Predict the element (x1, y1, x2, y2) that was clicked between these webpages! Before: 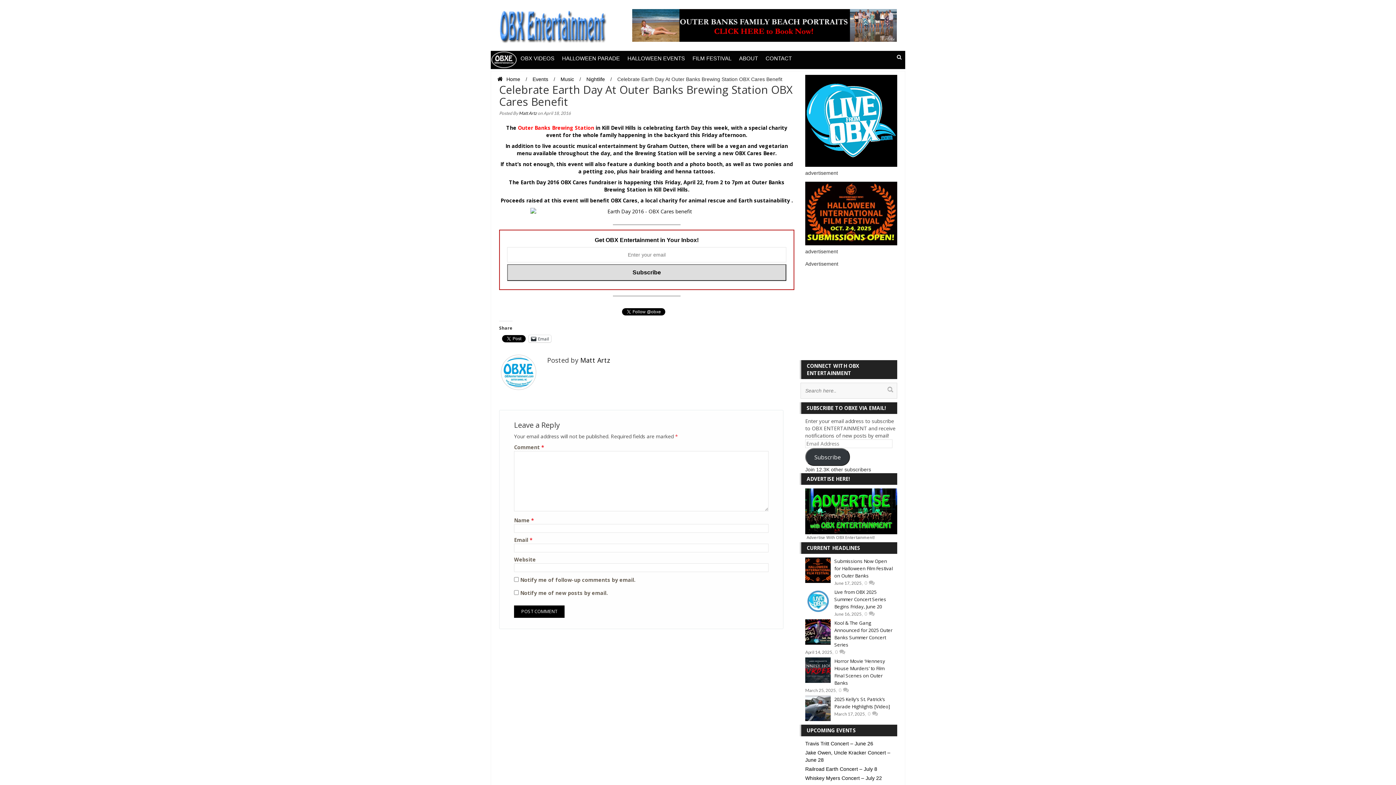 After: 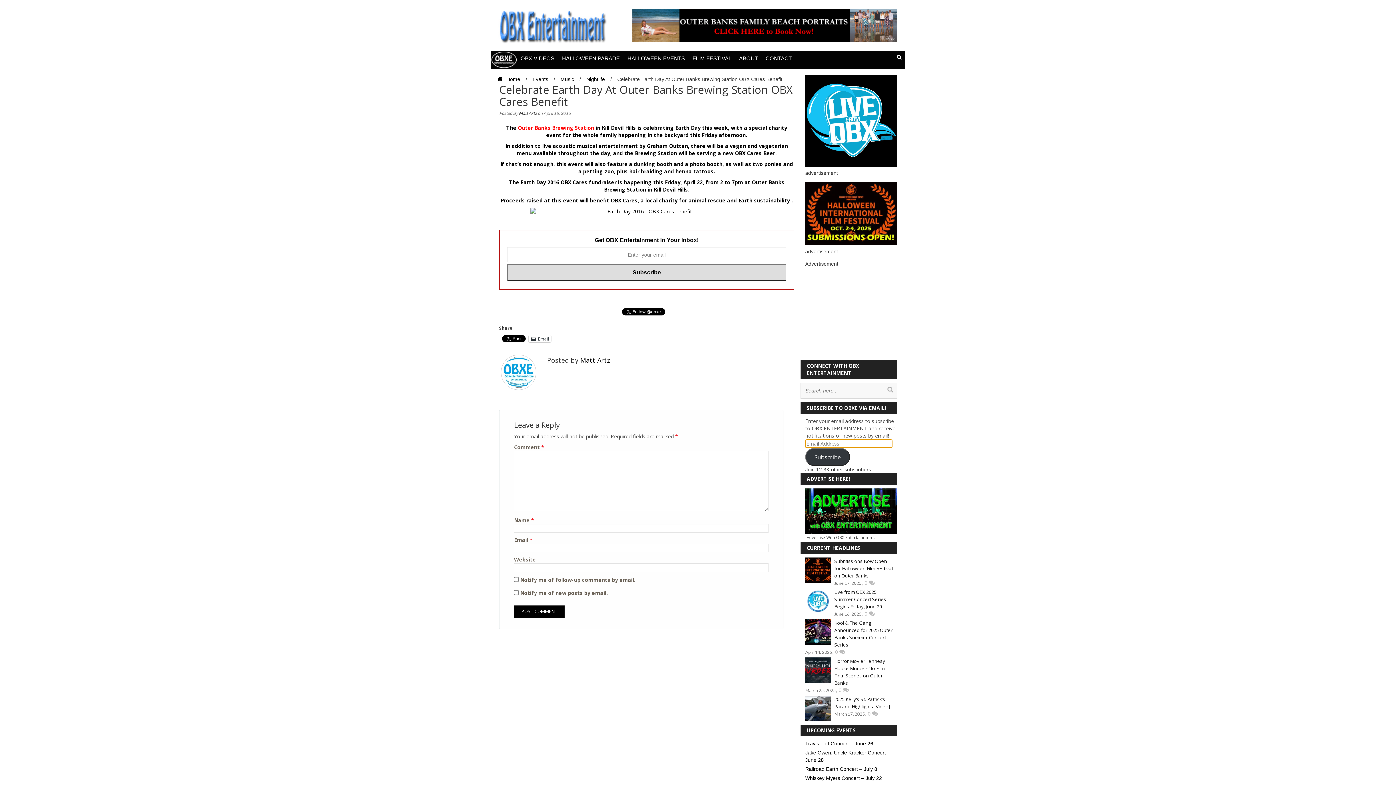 Action: bbox: (805, 448, 850, 466) label: Subscribe